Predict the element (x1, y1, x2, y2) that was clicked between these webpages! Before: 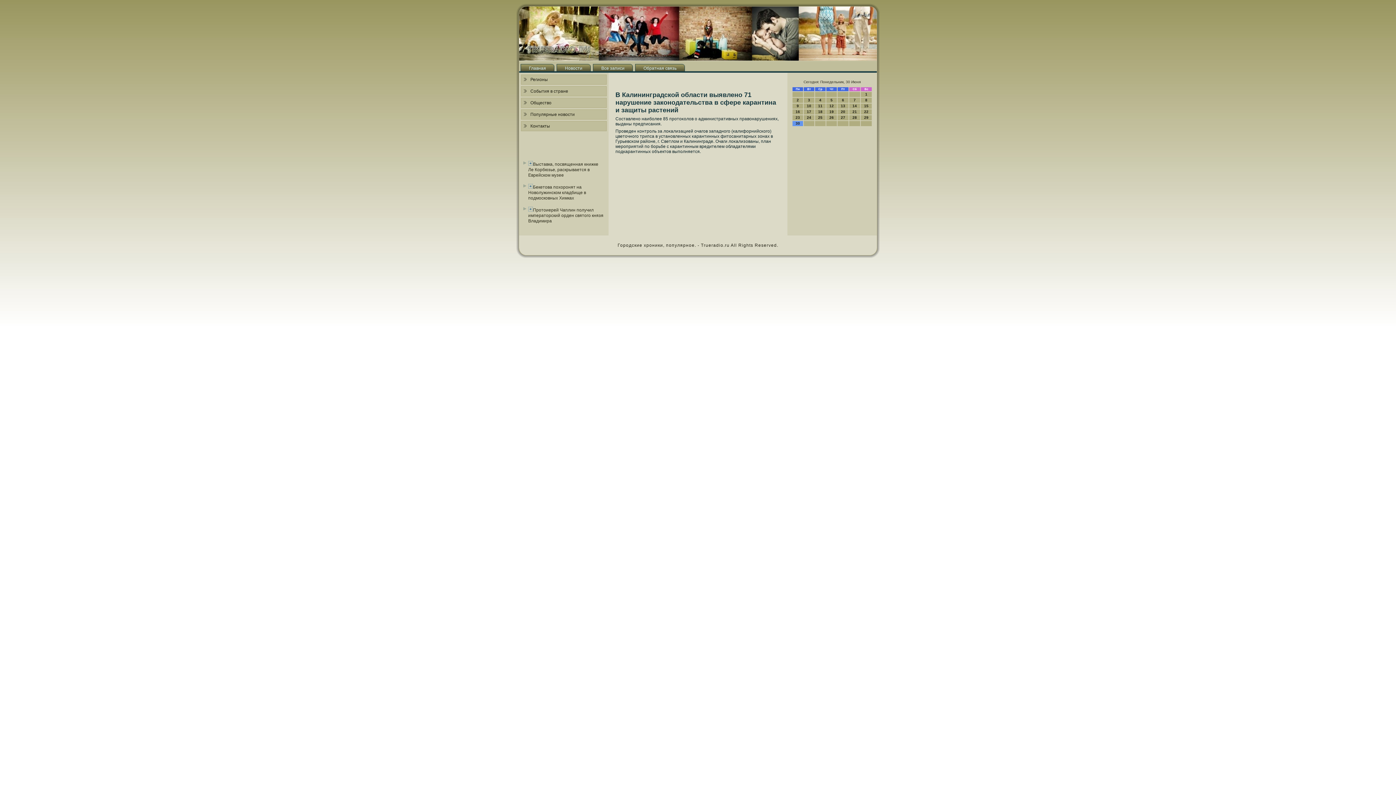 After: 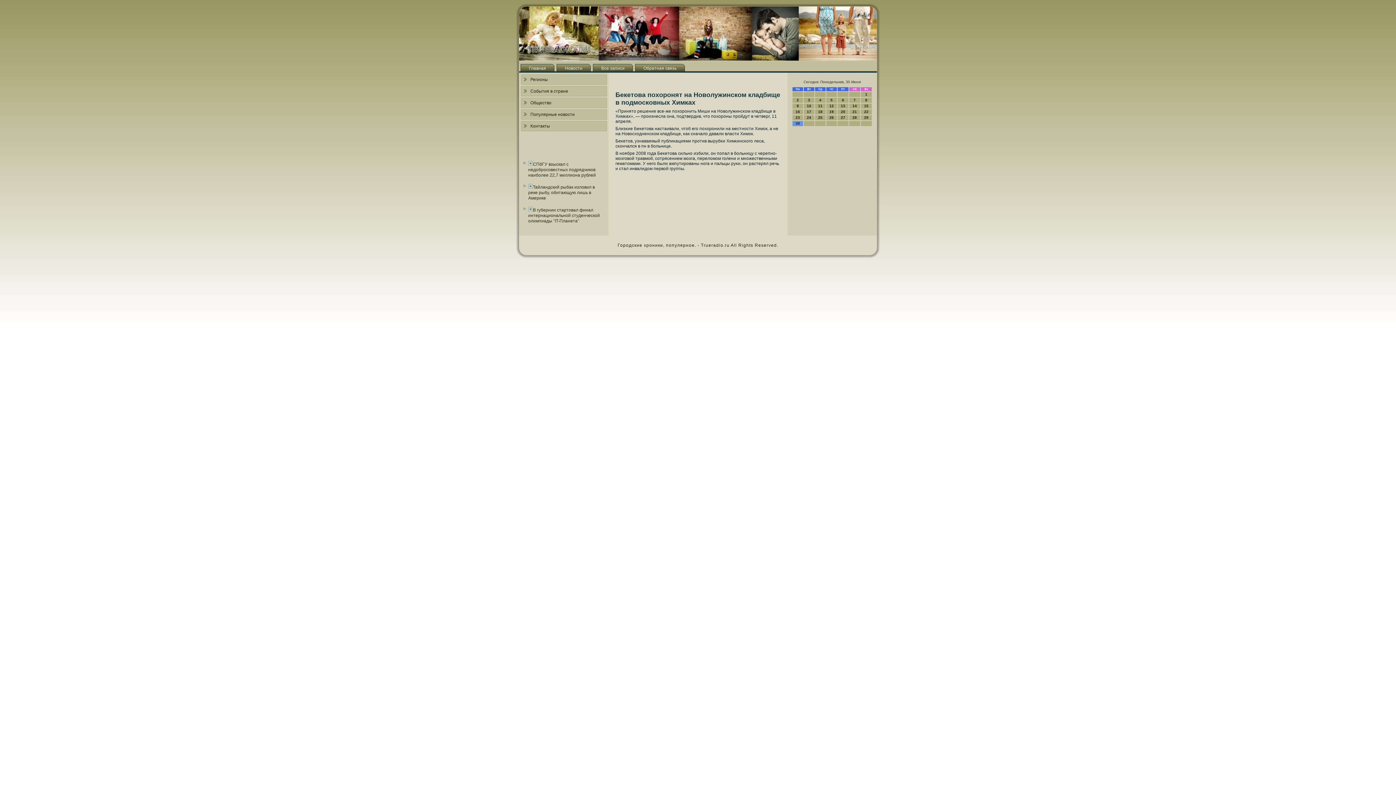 Action: bbox: (528, 184, 533, 189)